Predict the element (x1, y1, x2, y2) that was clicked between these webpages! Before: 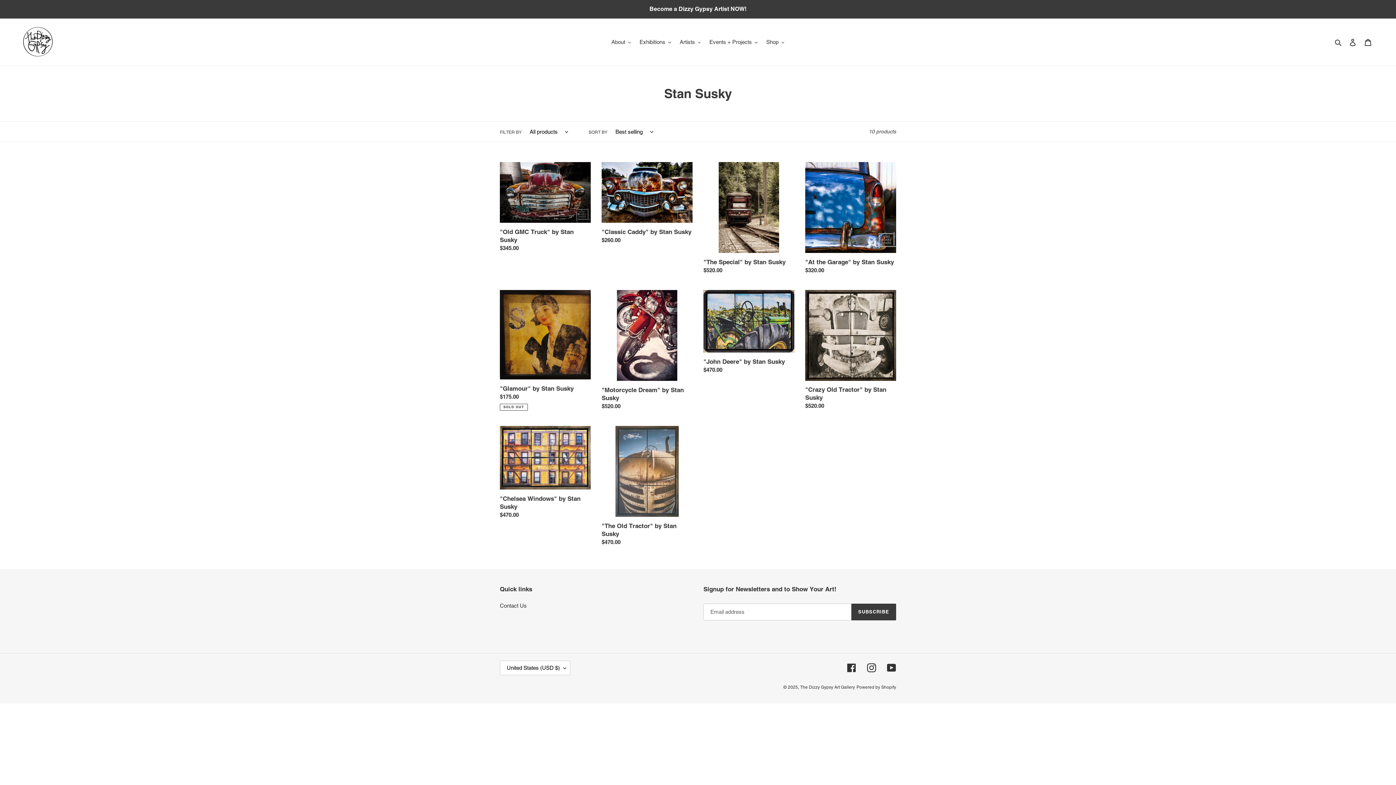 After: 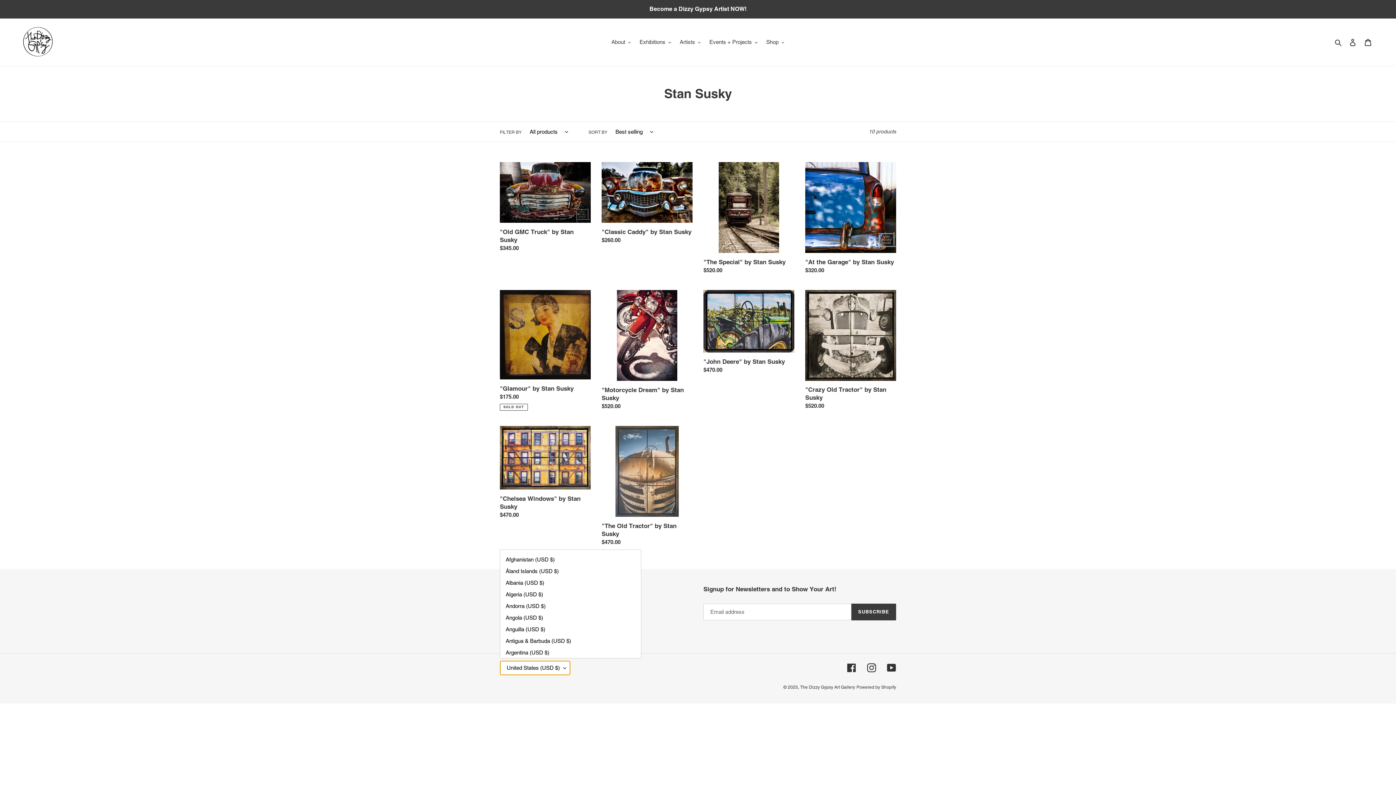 Action: bbox: (500, 661, 570, 675) label: United States (USD $)